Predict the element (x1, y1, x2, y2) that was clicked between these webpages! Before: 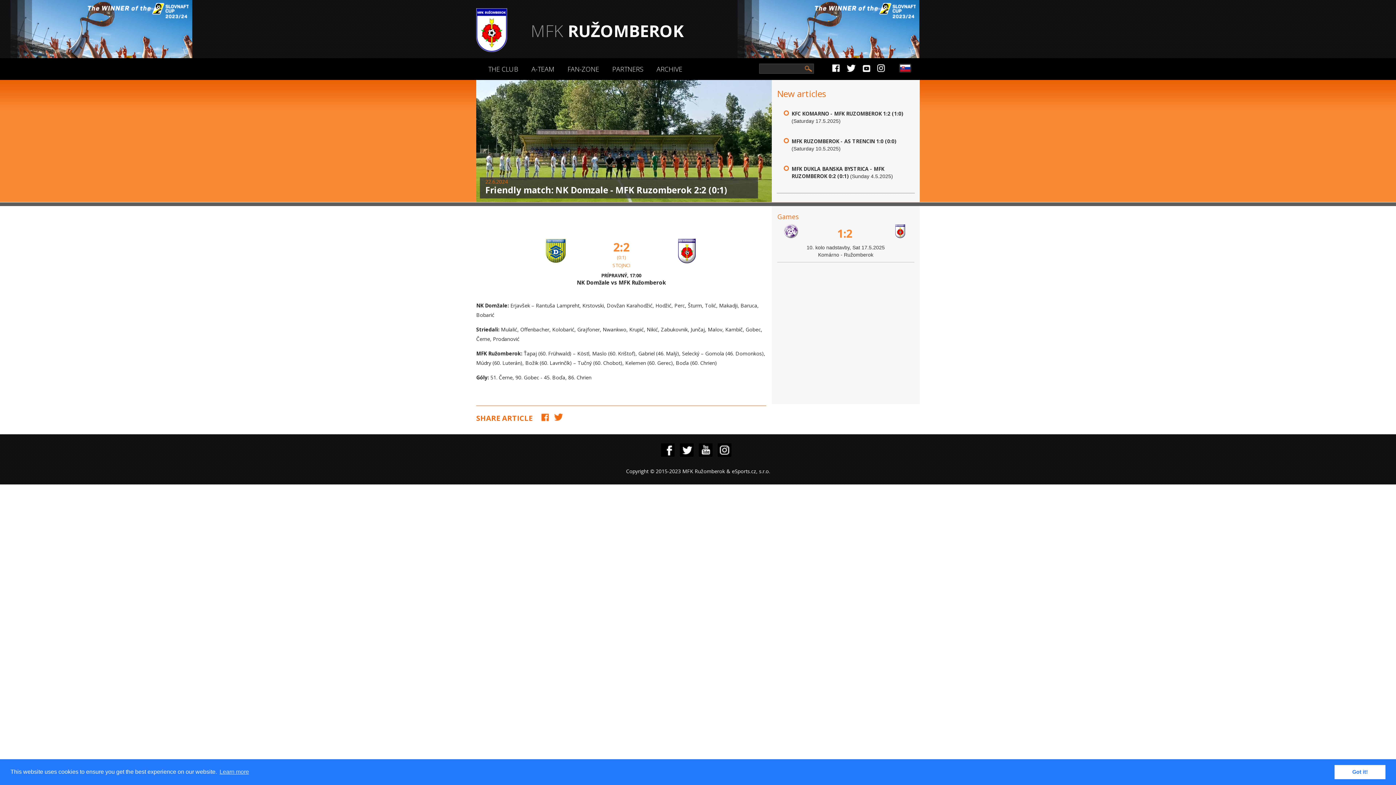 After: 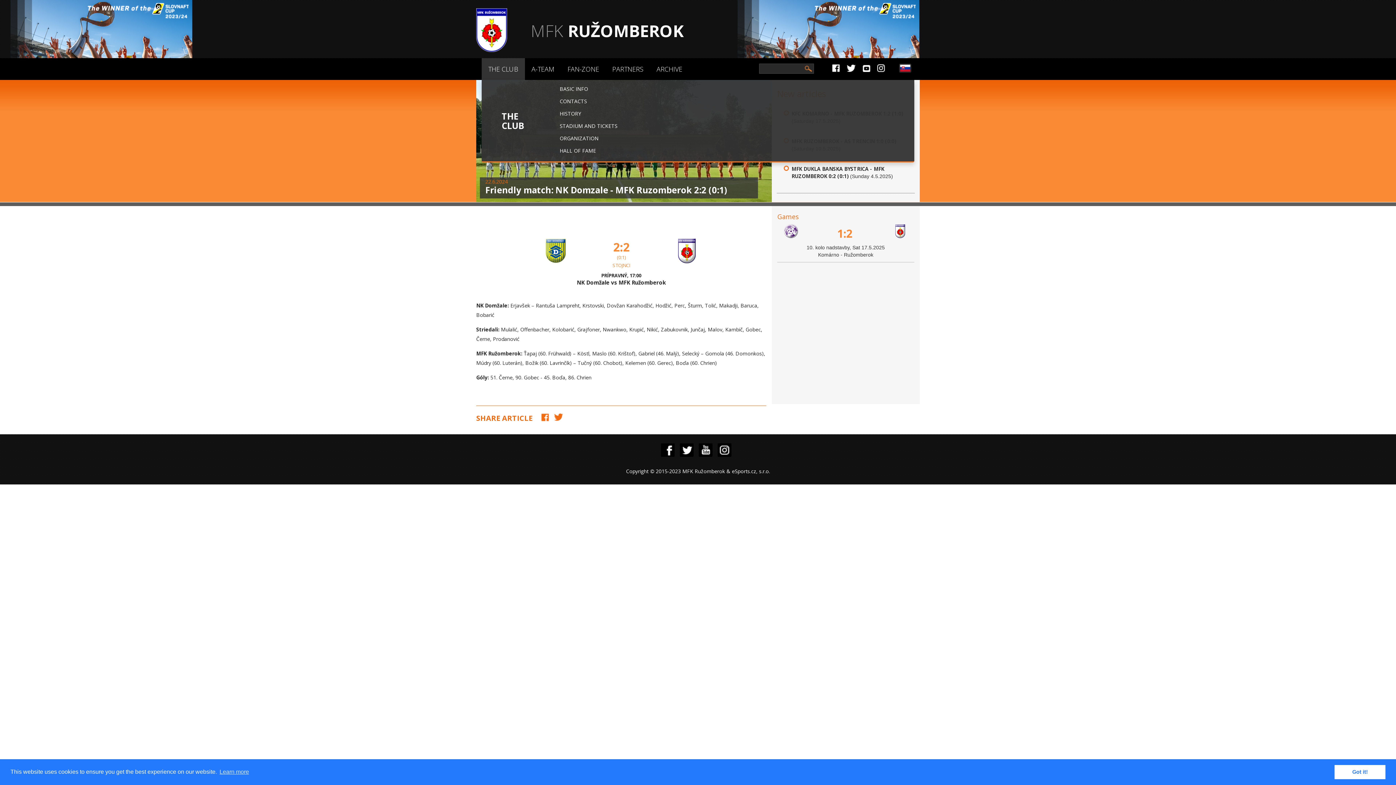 Action: label: THE CLUB bbox: (481, 58, 525, 80)